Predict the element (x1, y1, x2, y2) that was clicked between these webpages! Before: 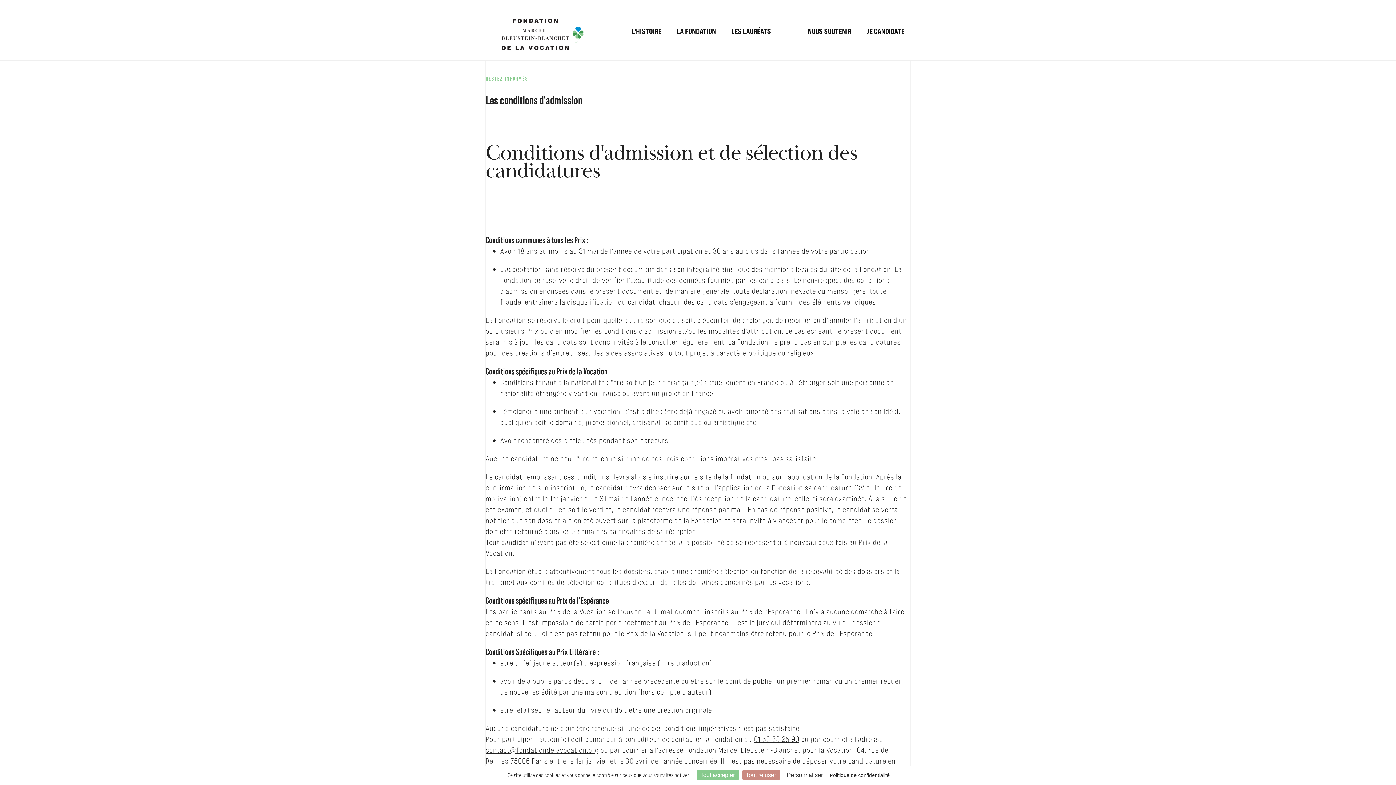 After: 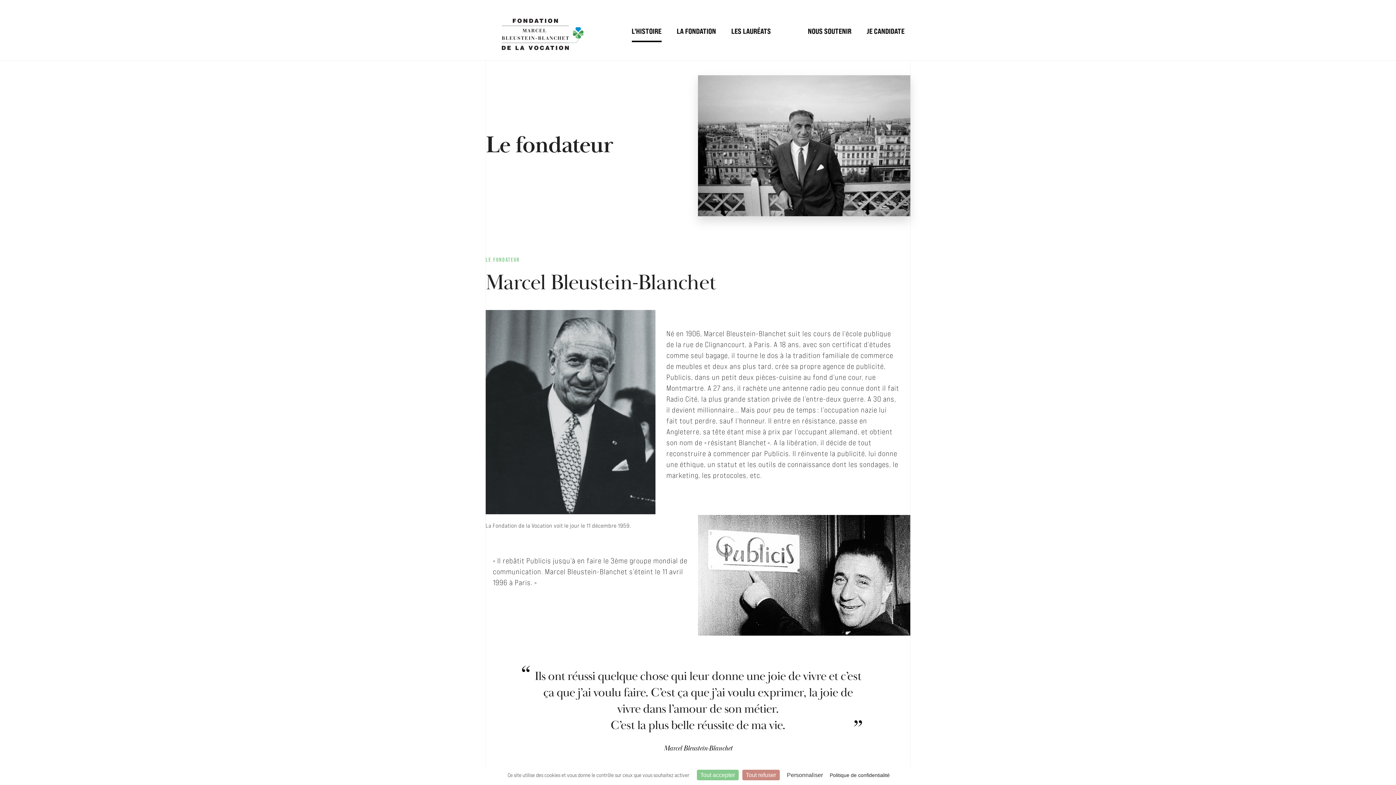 Action: bbox: (627, 2, 666, 60) label: L'HISTOIRE